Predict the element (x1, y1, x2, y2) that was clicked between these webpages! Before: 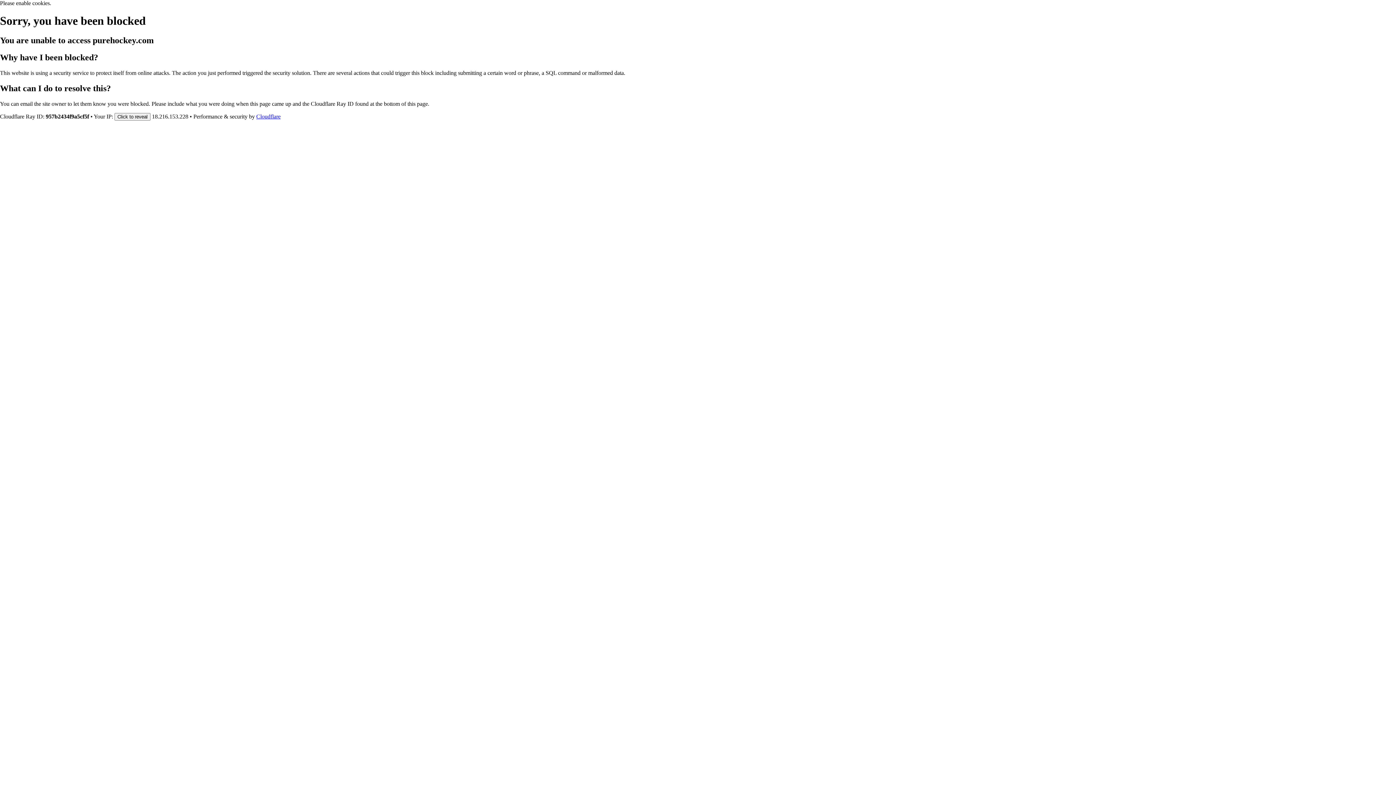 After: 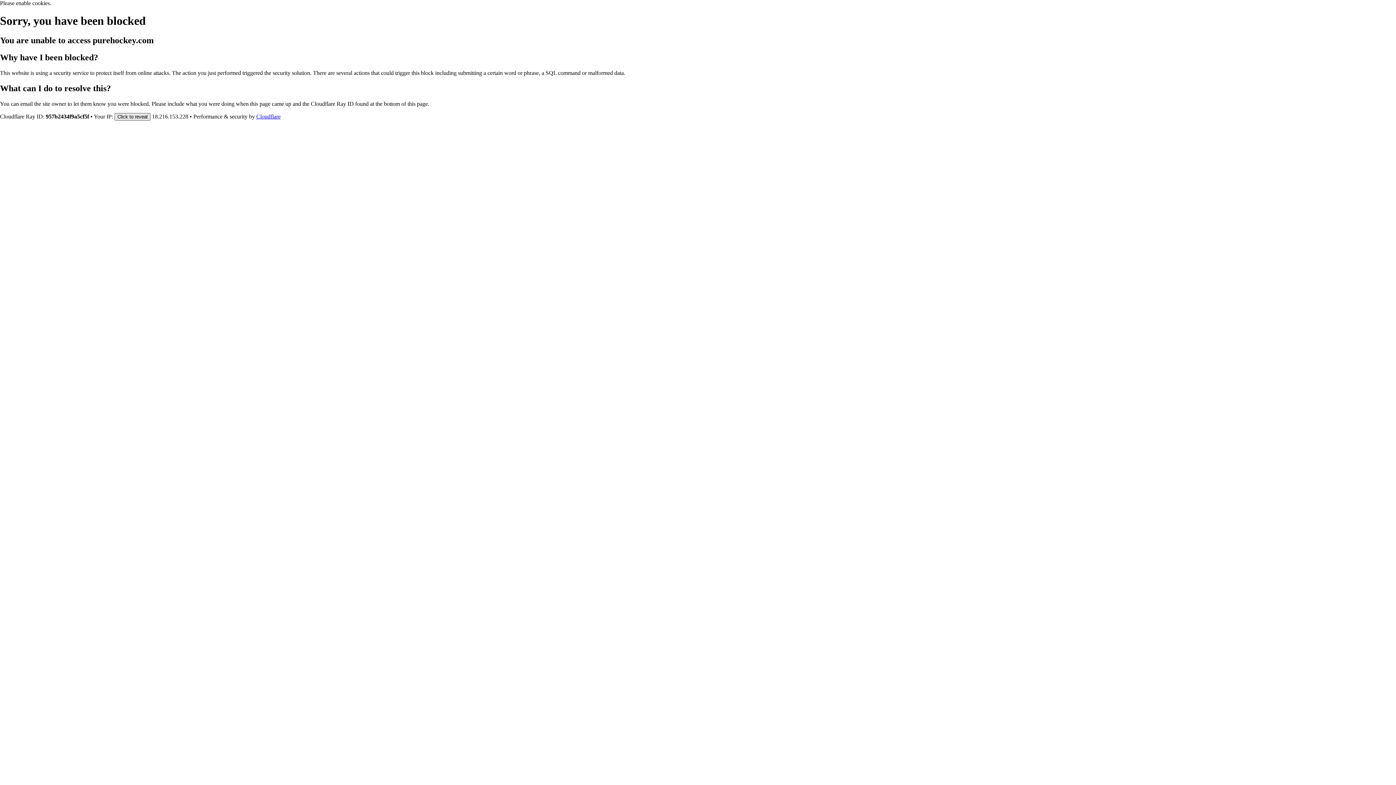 Action: label: Click to reveal bbox: (114, 112, 150, 120)